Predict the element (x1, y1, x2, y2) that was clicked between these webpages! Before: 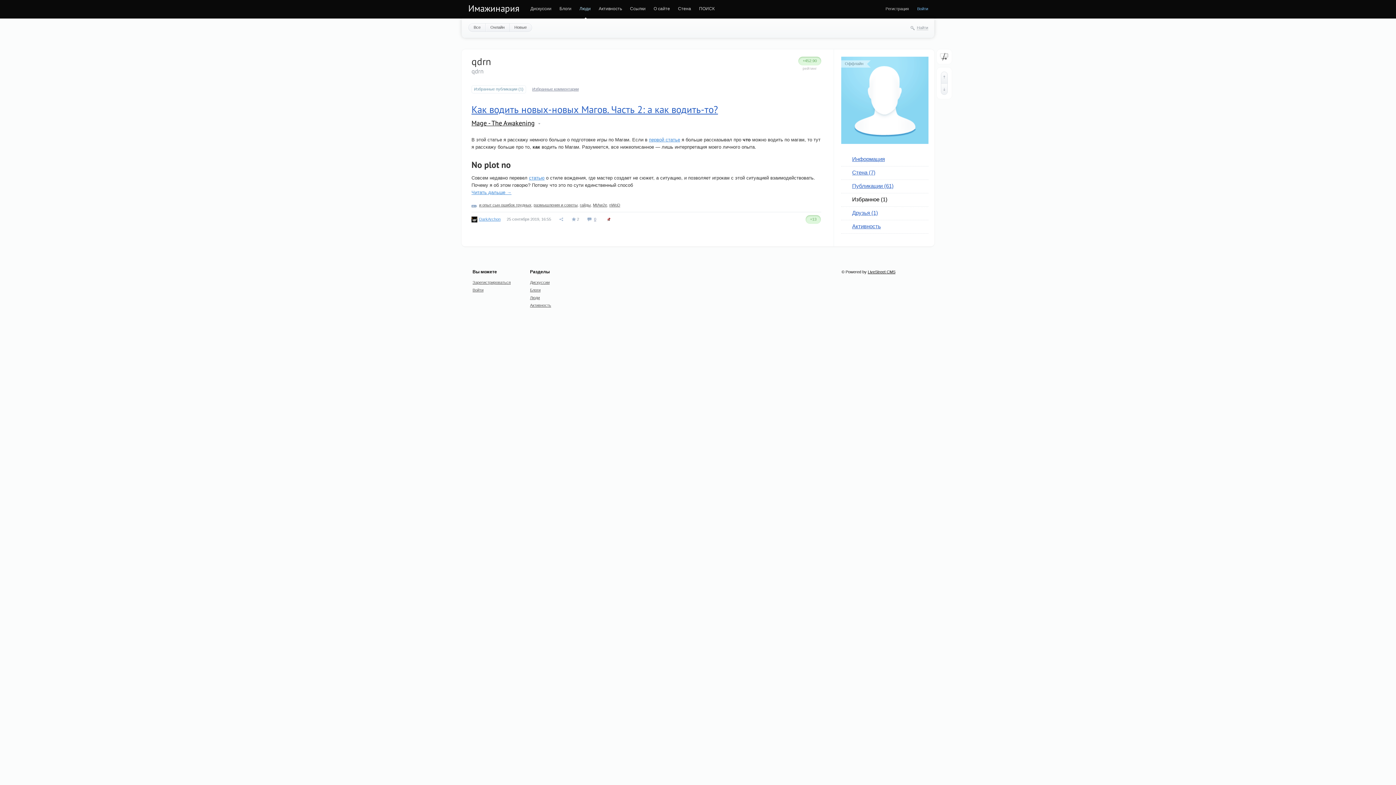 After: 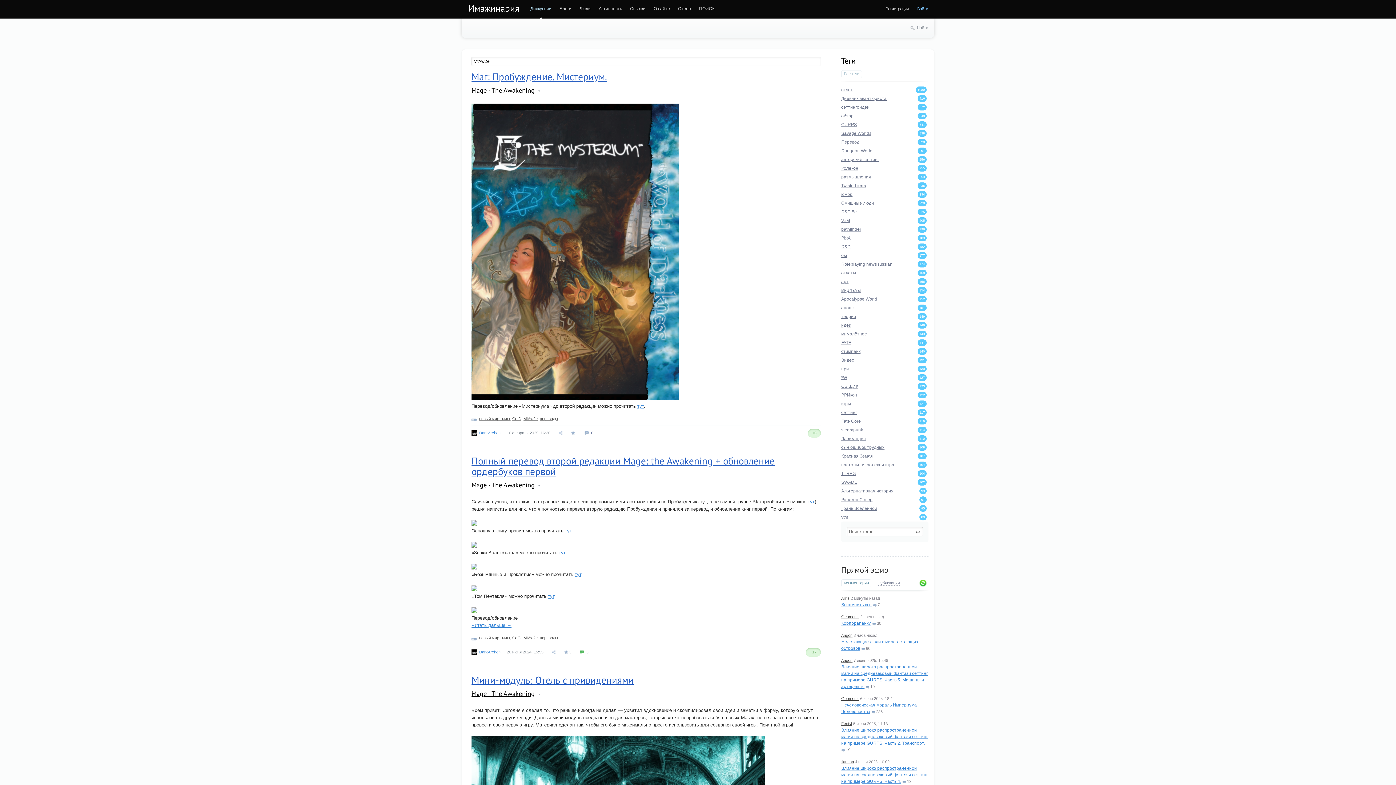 Action: bbox: (593, 202, 607, 207) label: MtAw2e